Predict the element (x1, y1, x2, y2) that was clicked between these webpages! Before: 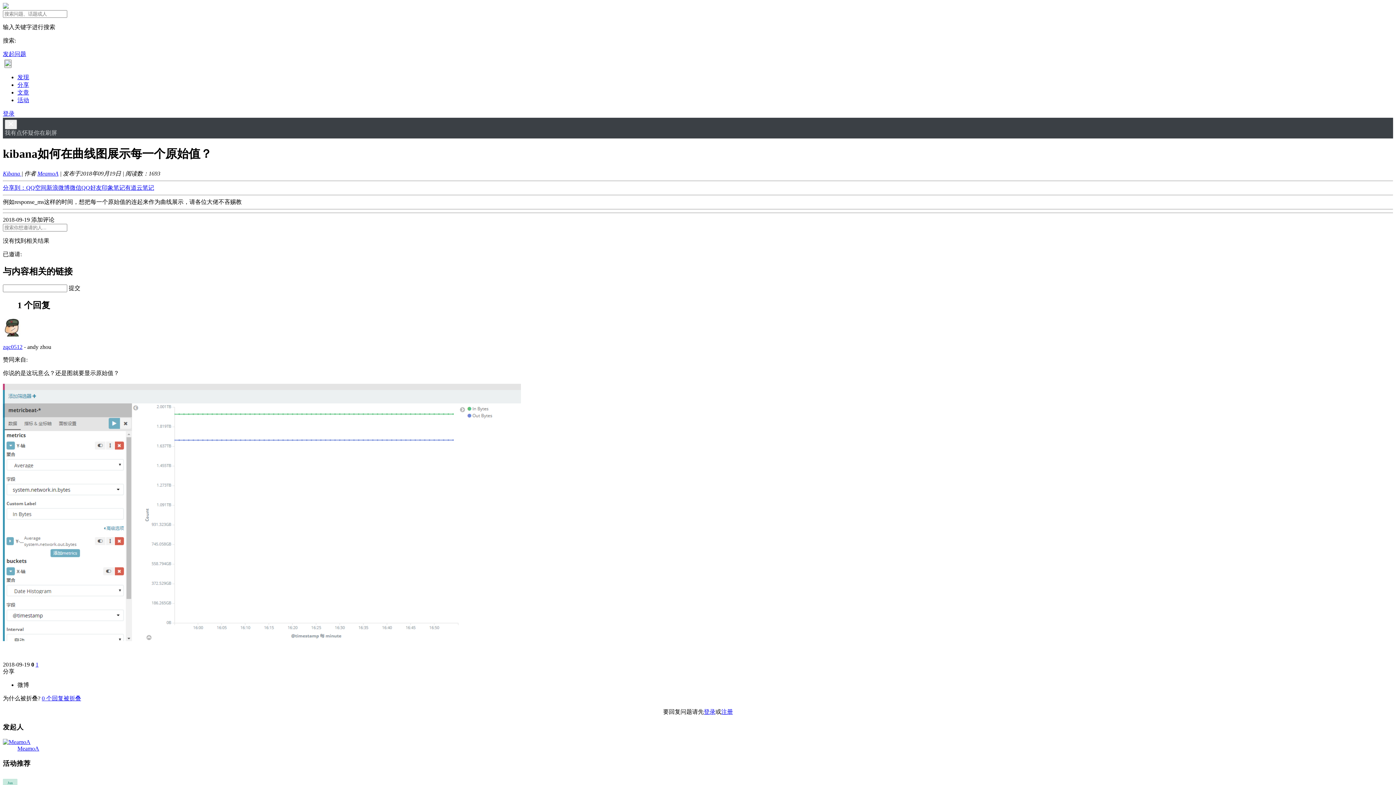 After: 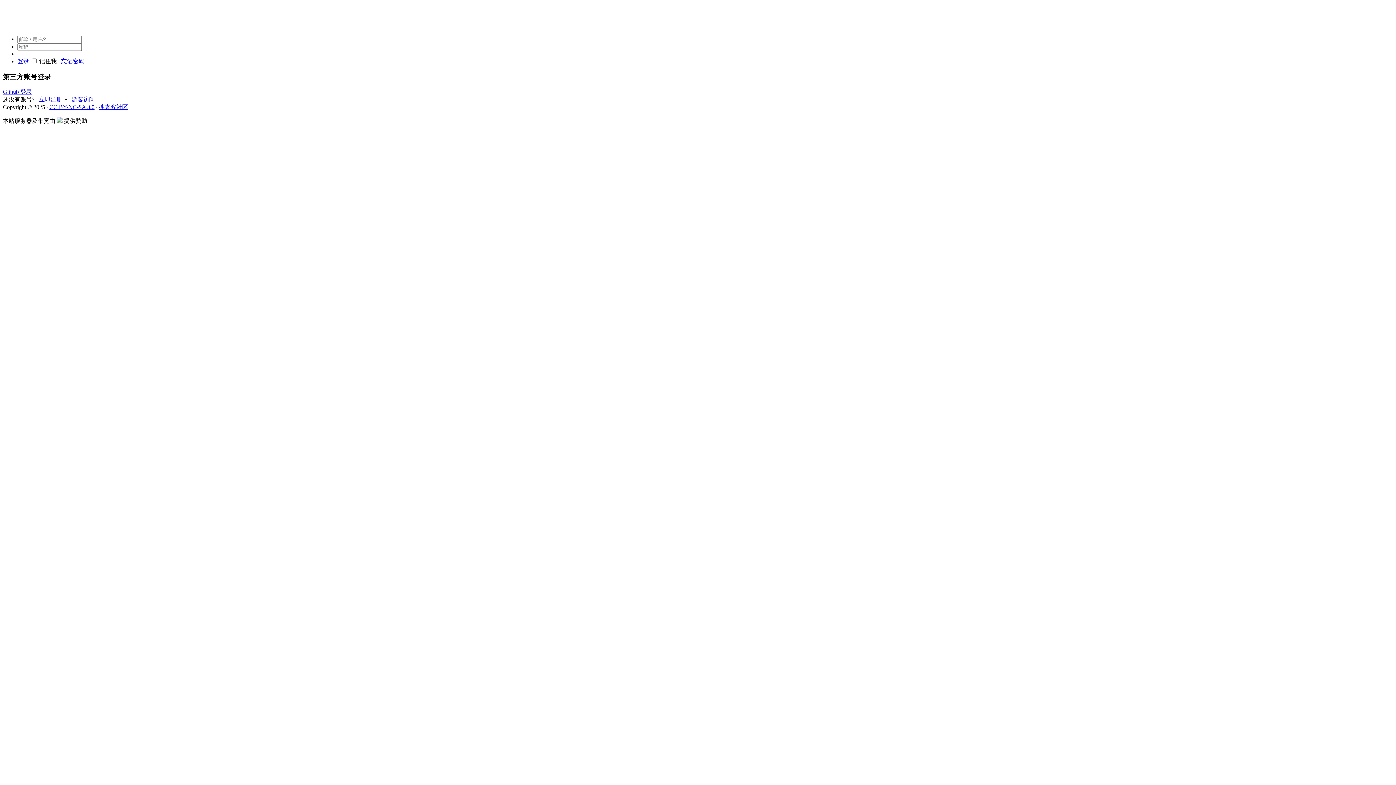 Action: bbox: (2, 331, 21, 337)